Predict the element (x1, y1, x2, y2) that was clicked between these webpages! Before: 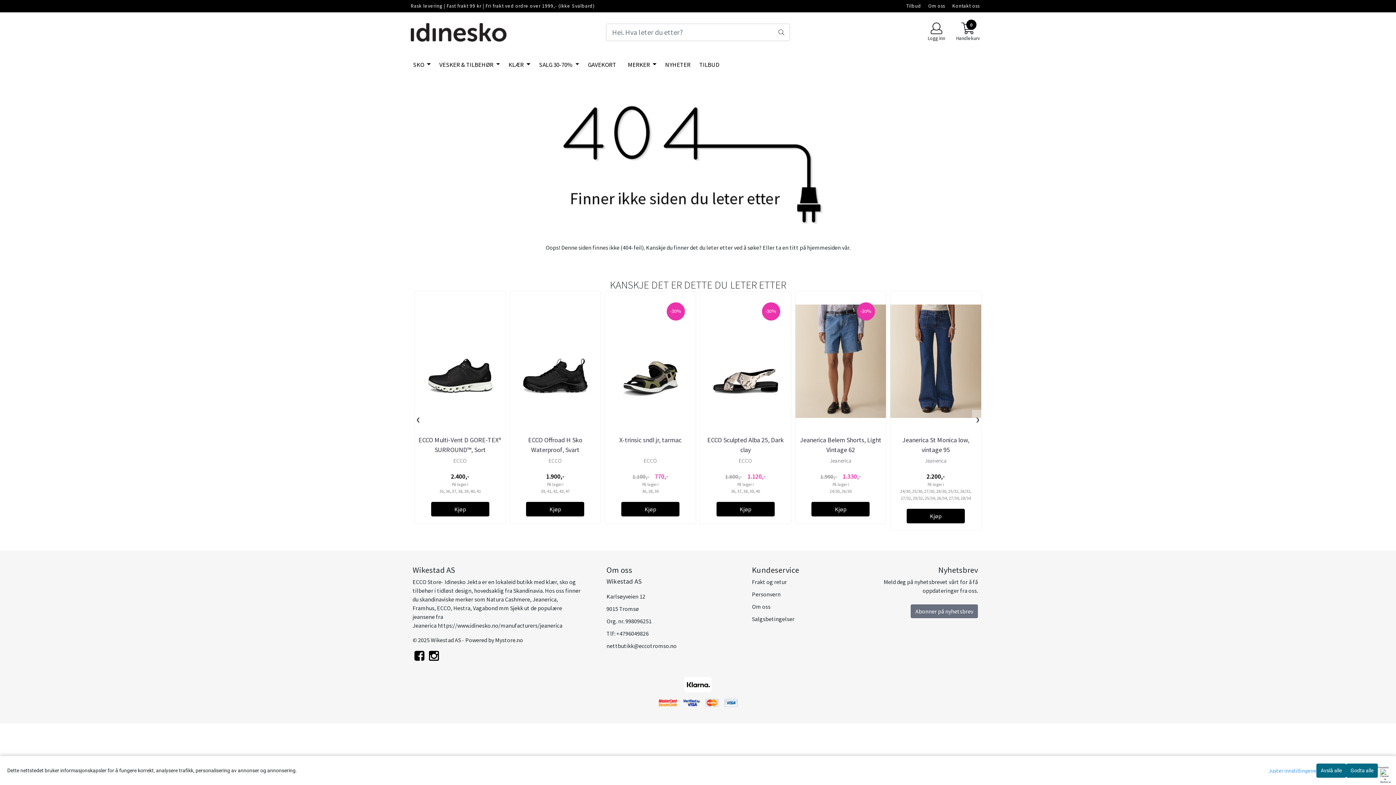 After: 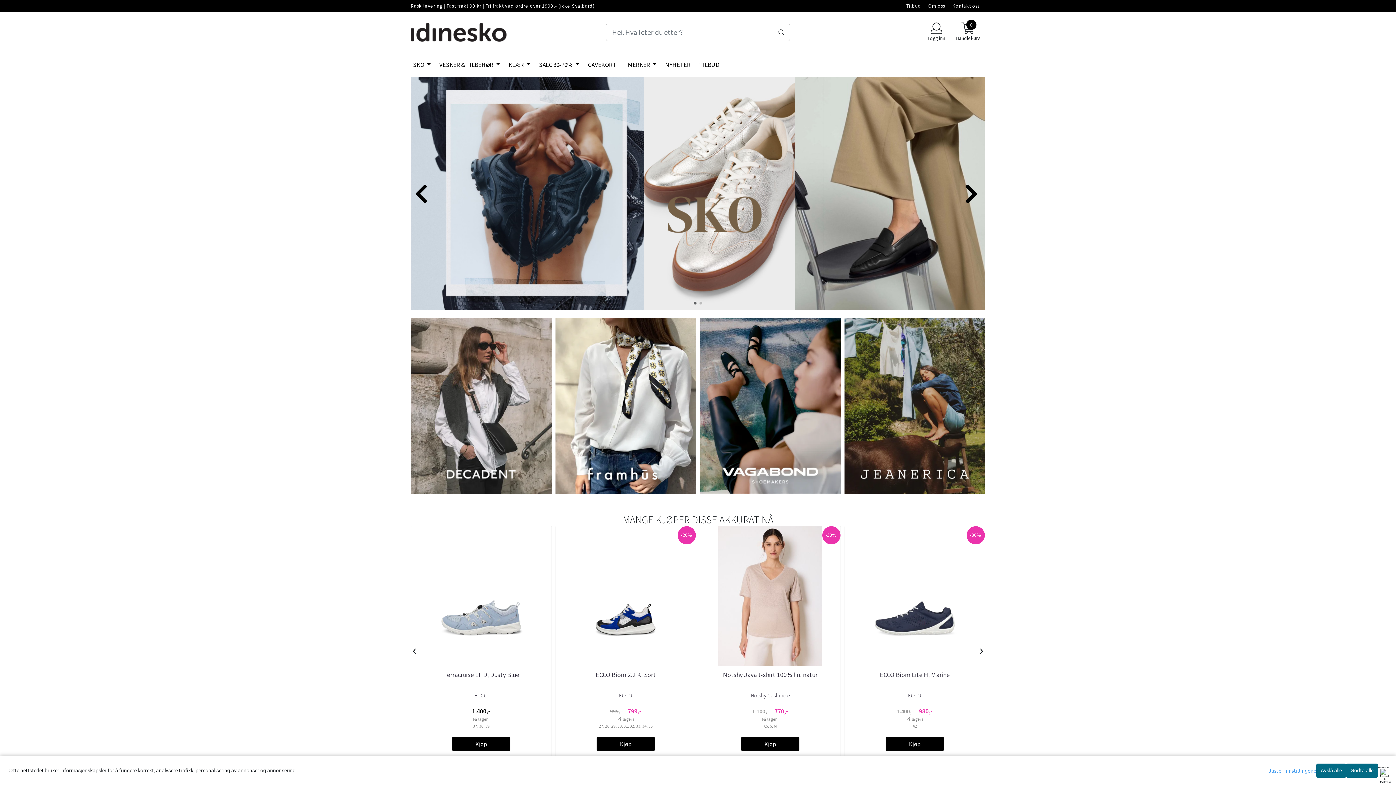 Action: bbox: (410, 27, 514, 35)